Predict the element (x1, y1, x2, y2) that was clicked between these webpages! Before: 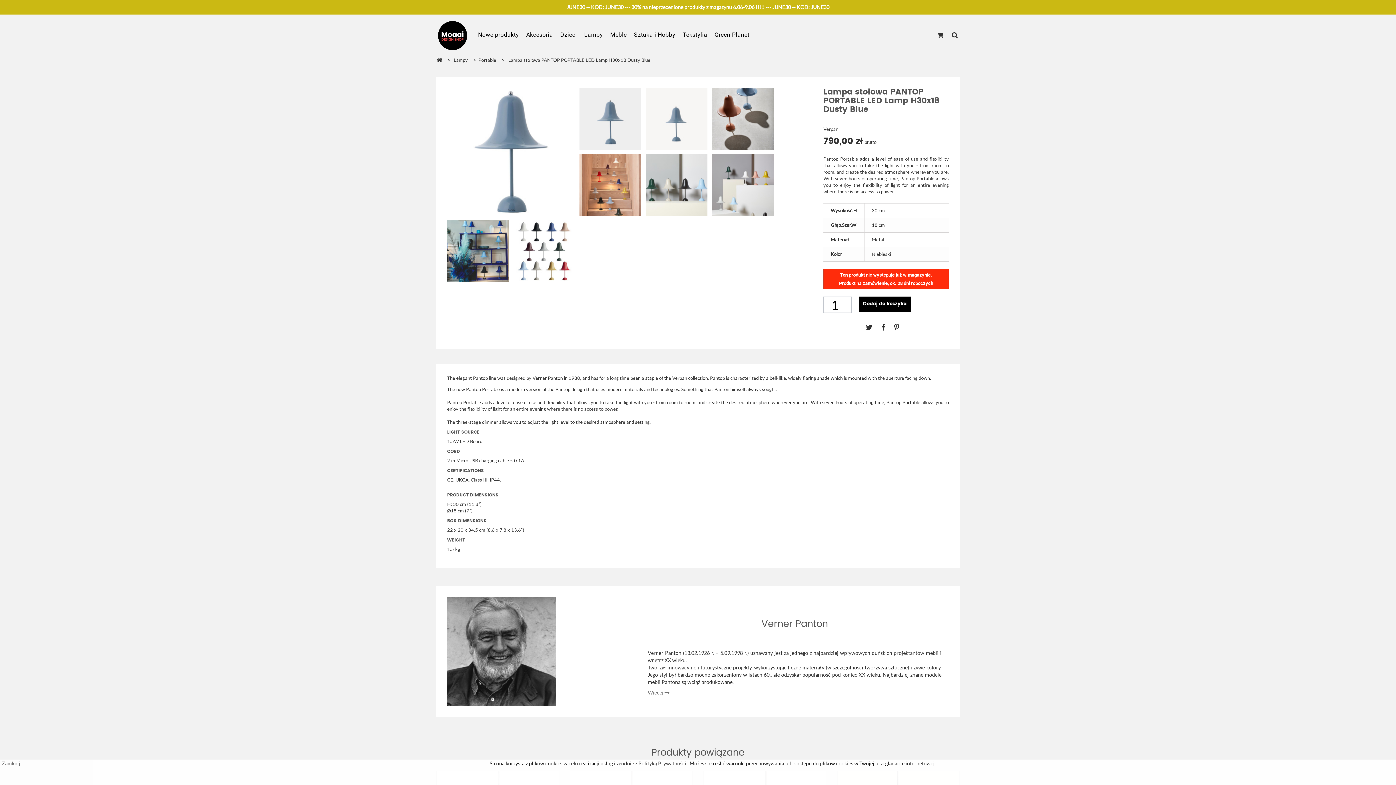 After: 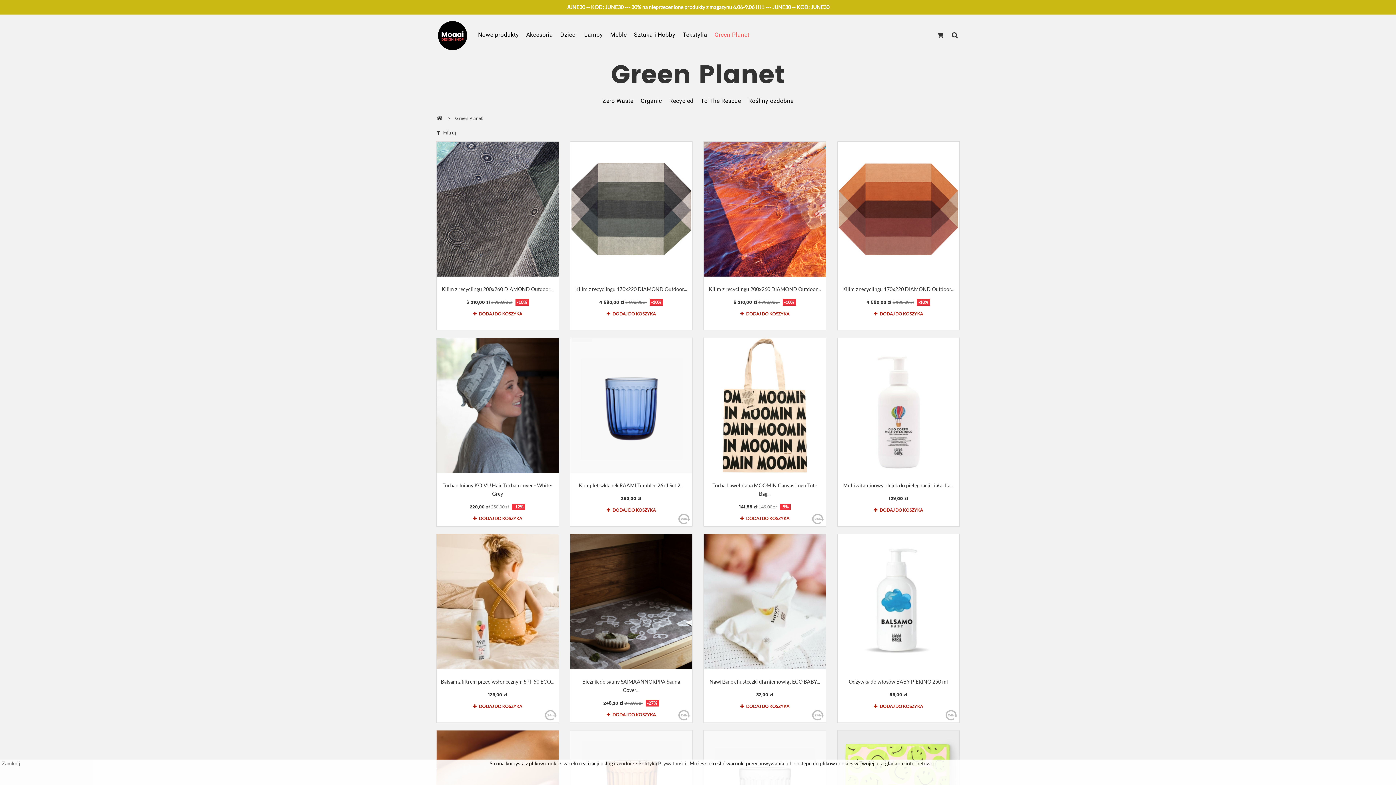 Action: bbox: (711, 25, 753, 44) label: Green Planet